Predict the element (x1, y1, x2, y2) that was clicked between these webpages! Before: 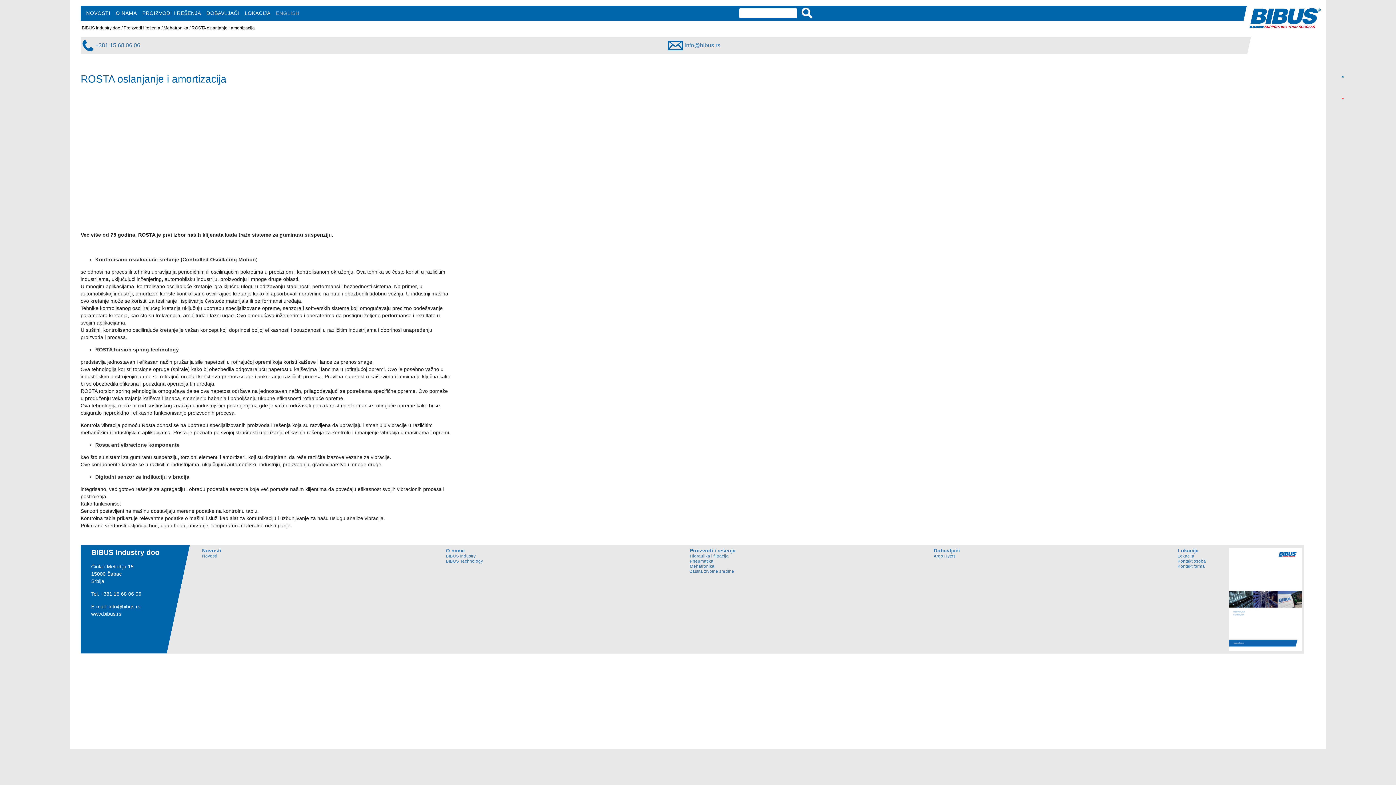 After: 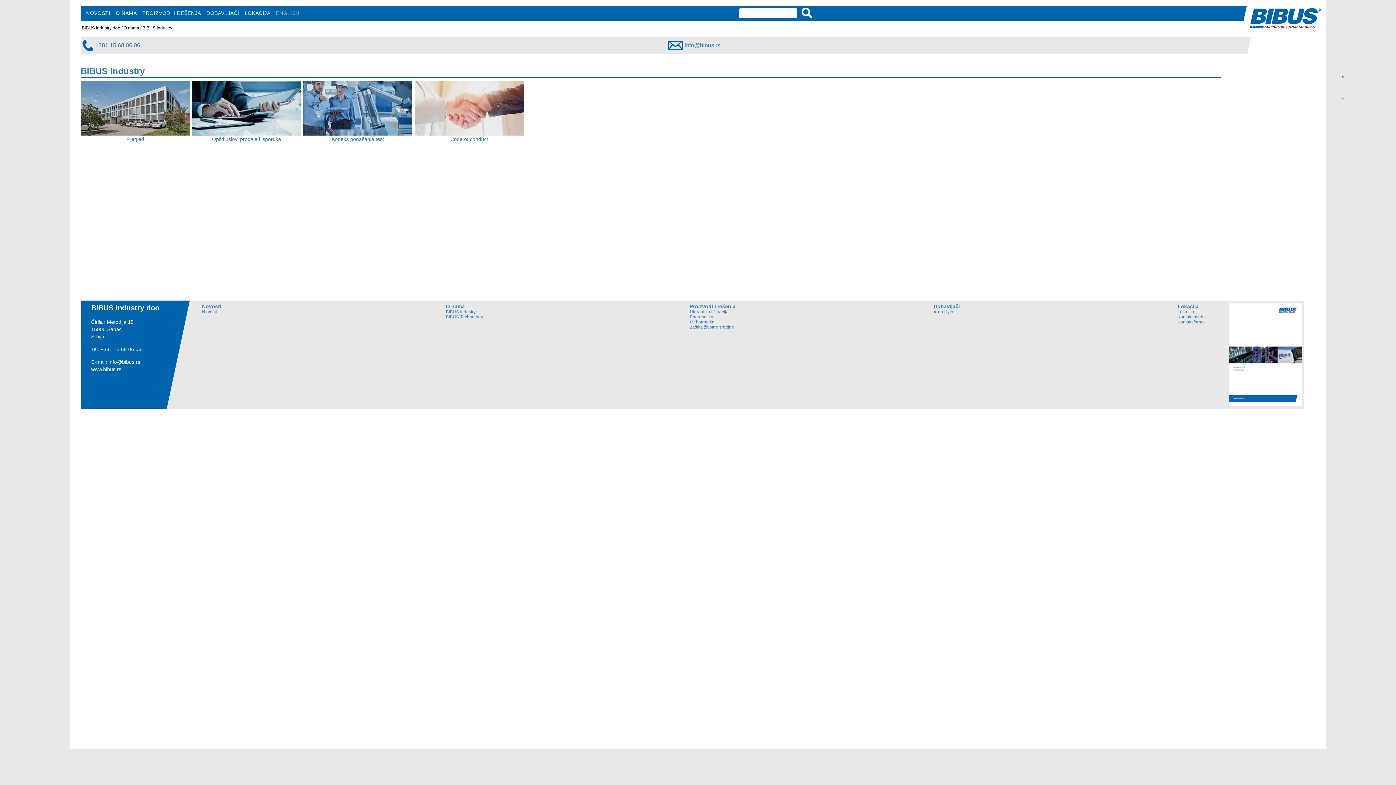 Action: bbox: (113, 9, 139, 16) label: O NAMA